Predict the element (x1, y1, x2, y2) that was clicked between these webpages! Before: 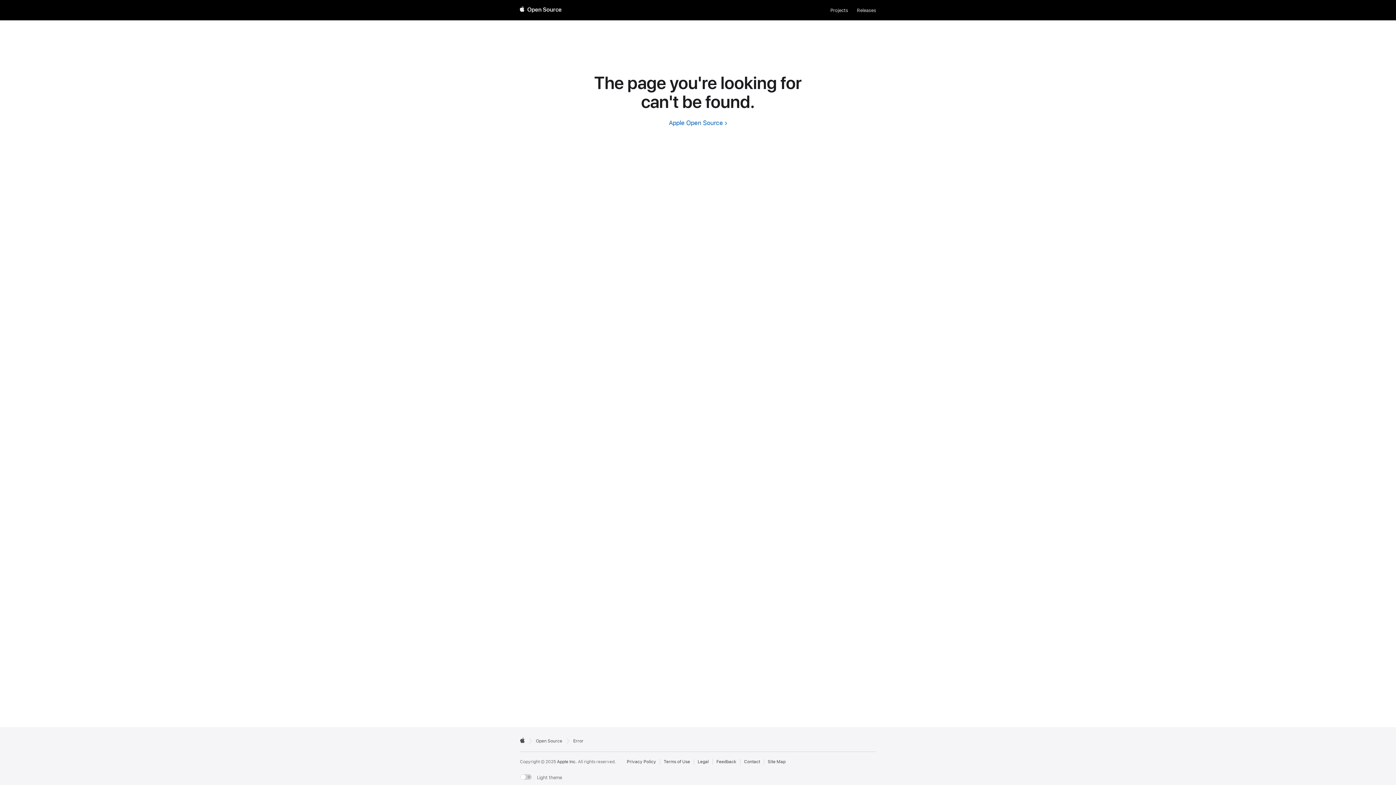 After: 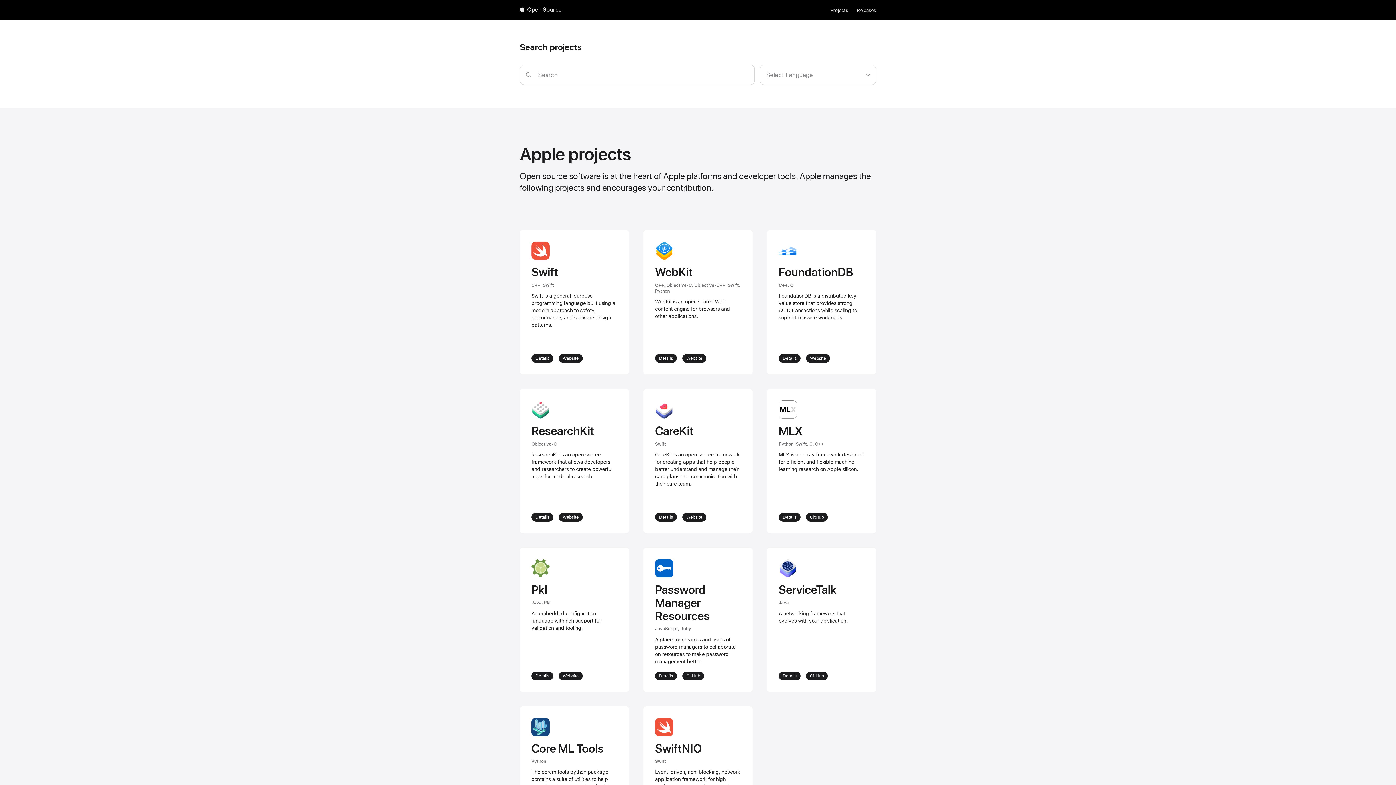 Action: bbox: (830, 6, 848, 14) label: Projects